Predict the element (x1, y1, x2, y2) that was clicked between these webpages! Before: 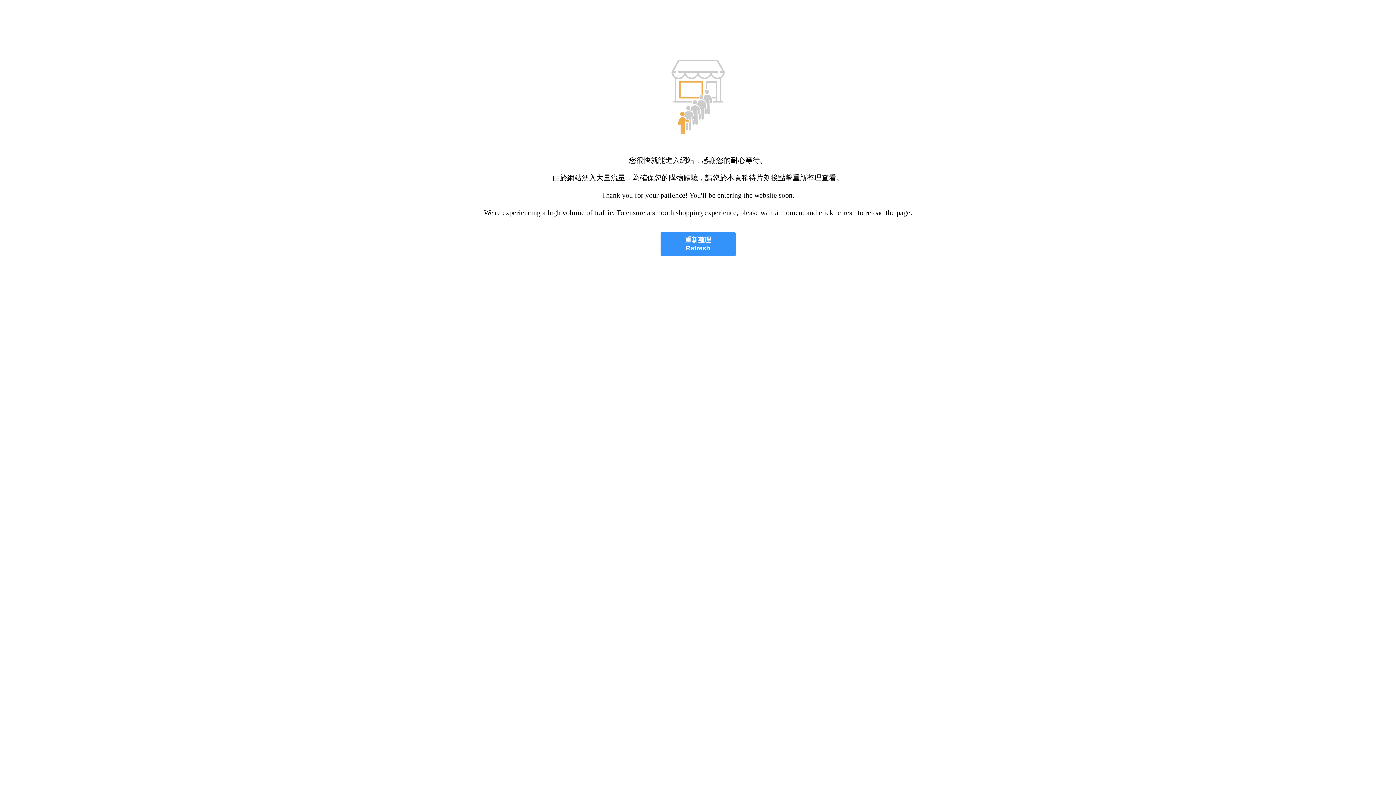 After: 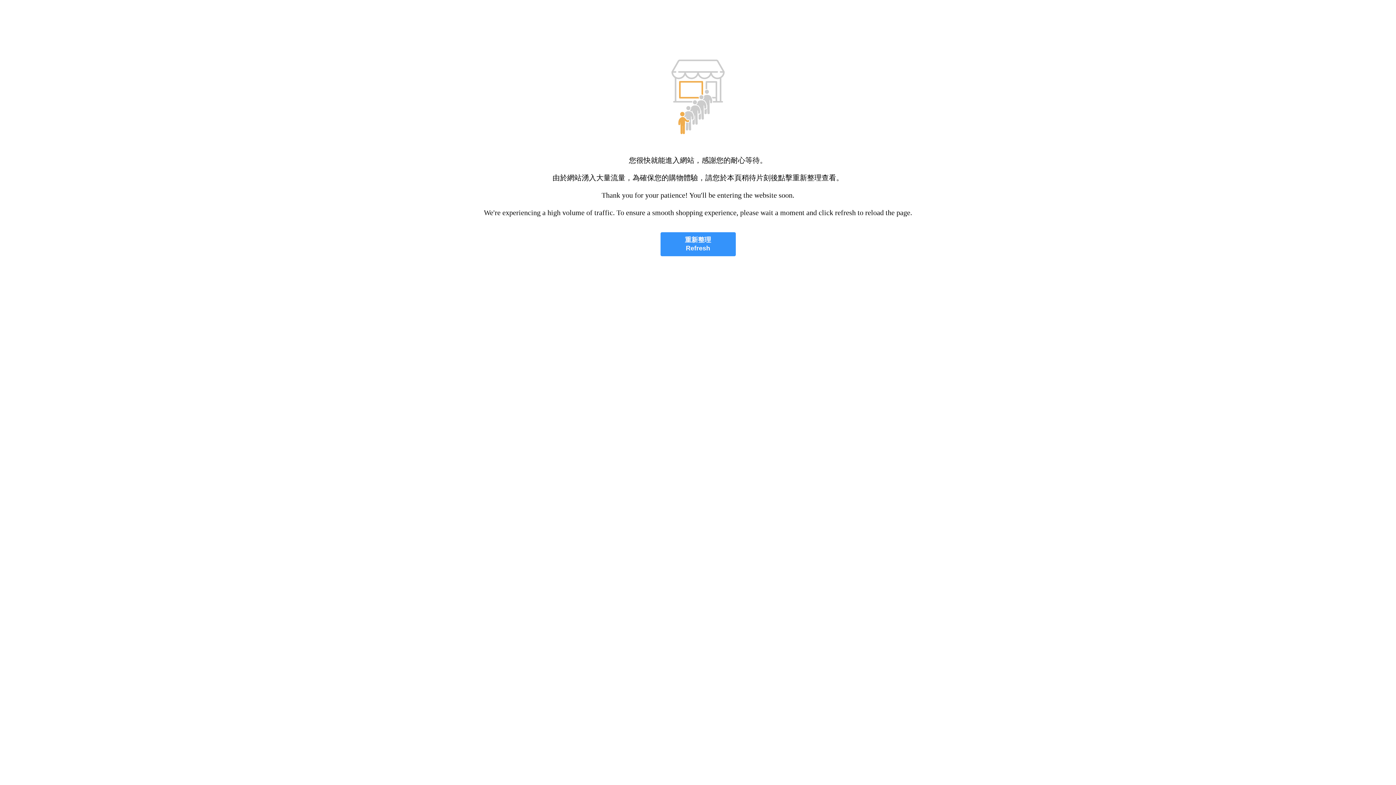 Action: bbox: (660, 232, 735, 256) label: 重新整理
Refresh